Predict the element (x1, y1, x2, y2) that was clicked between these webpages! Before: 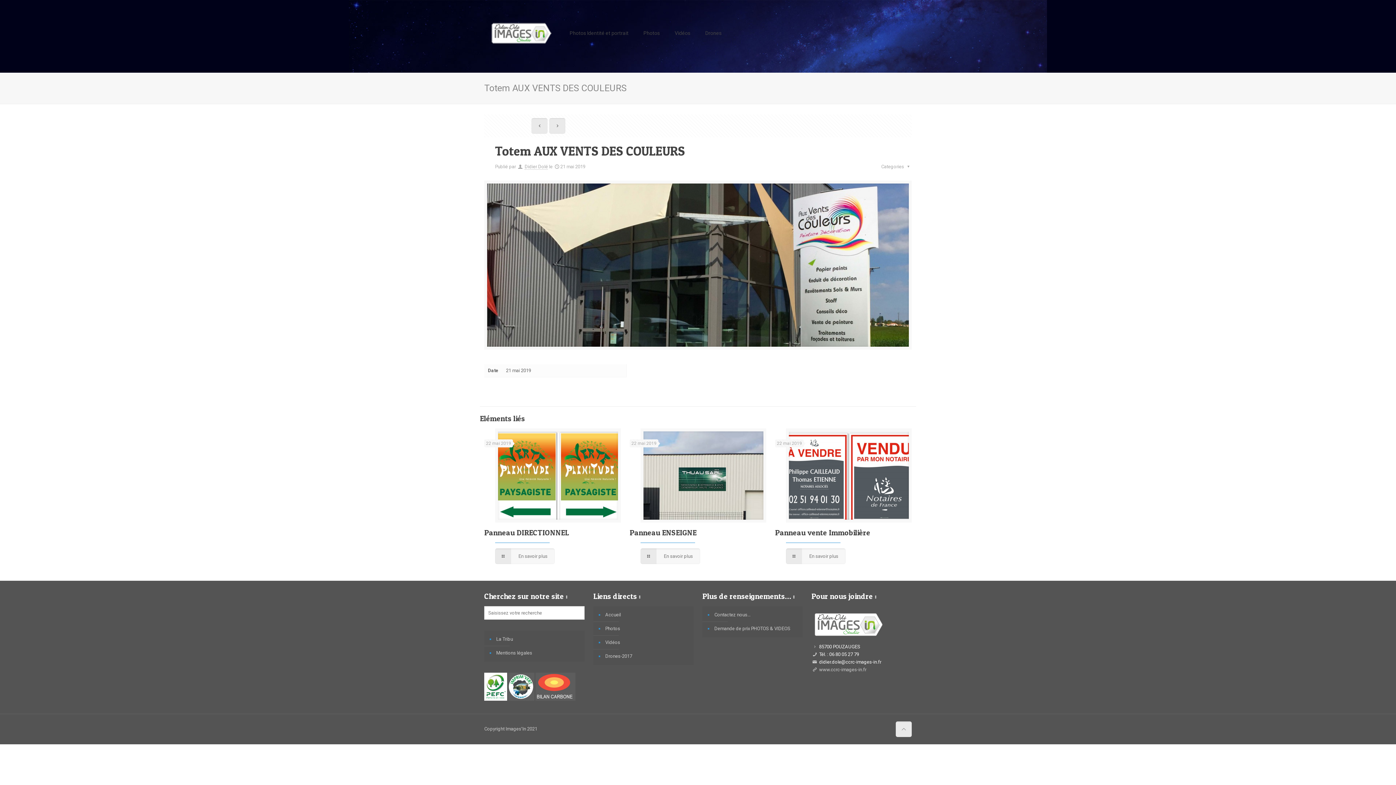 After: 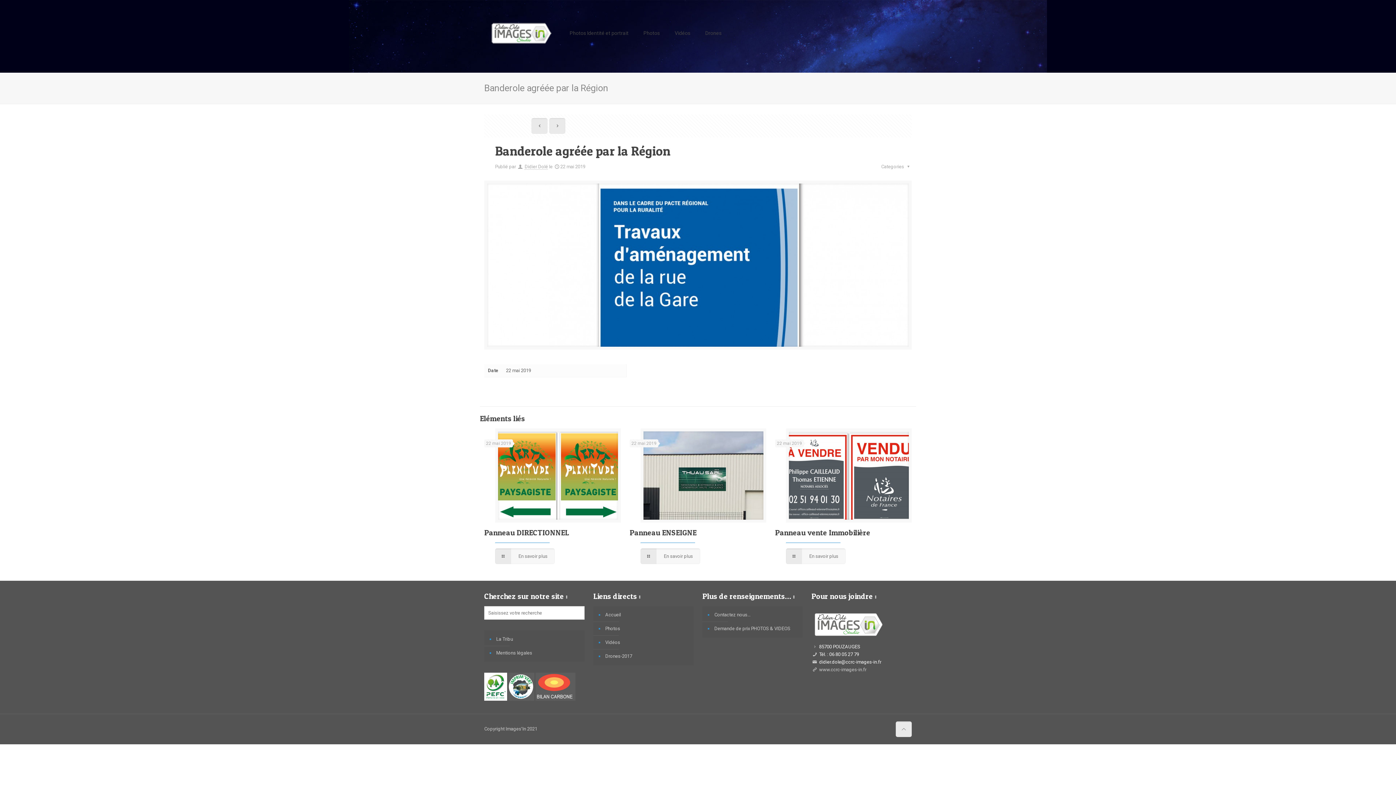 Action: bbox: (549, 118, 565, 133)